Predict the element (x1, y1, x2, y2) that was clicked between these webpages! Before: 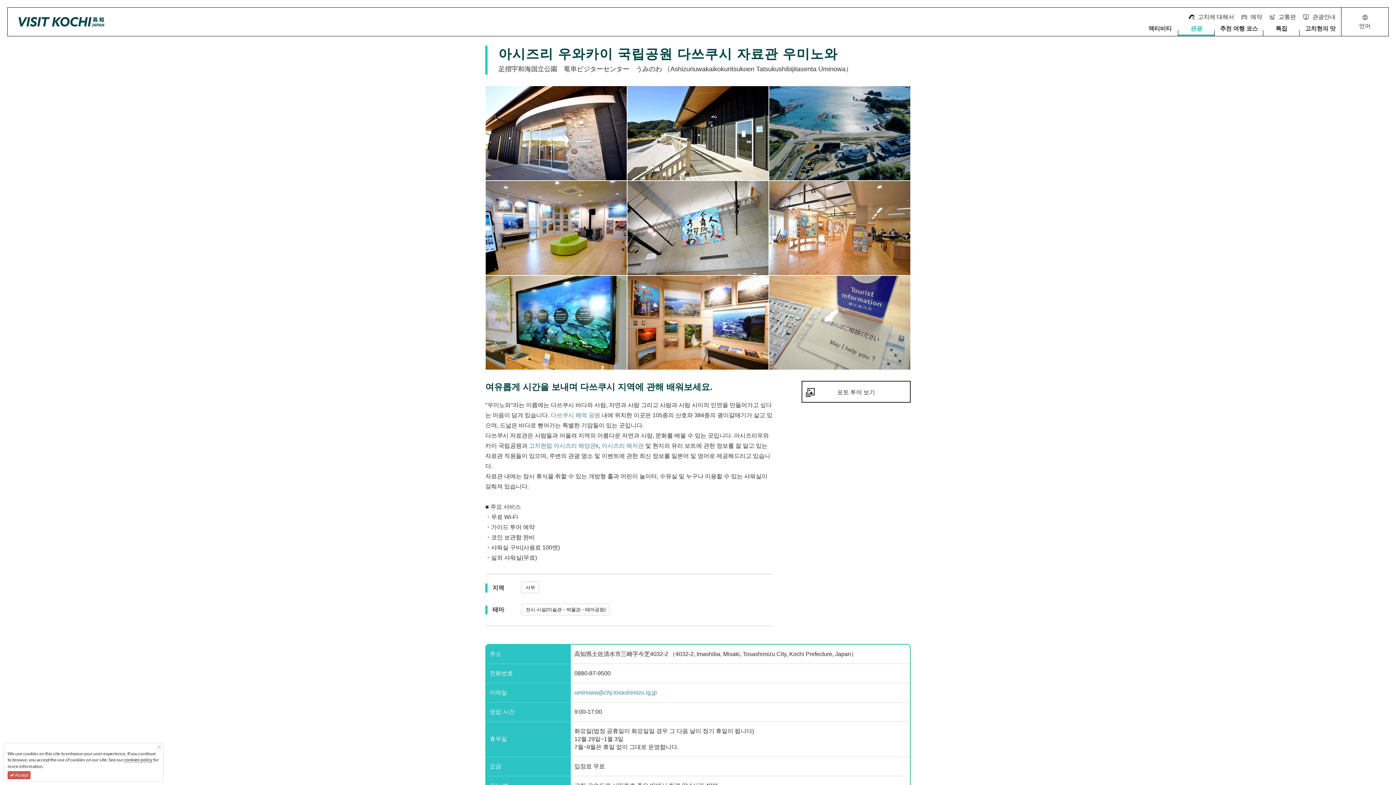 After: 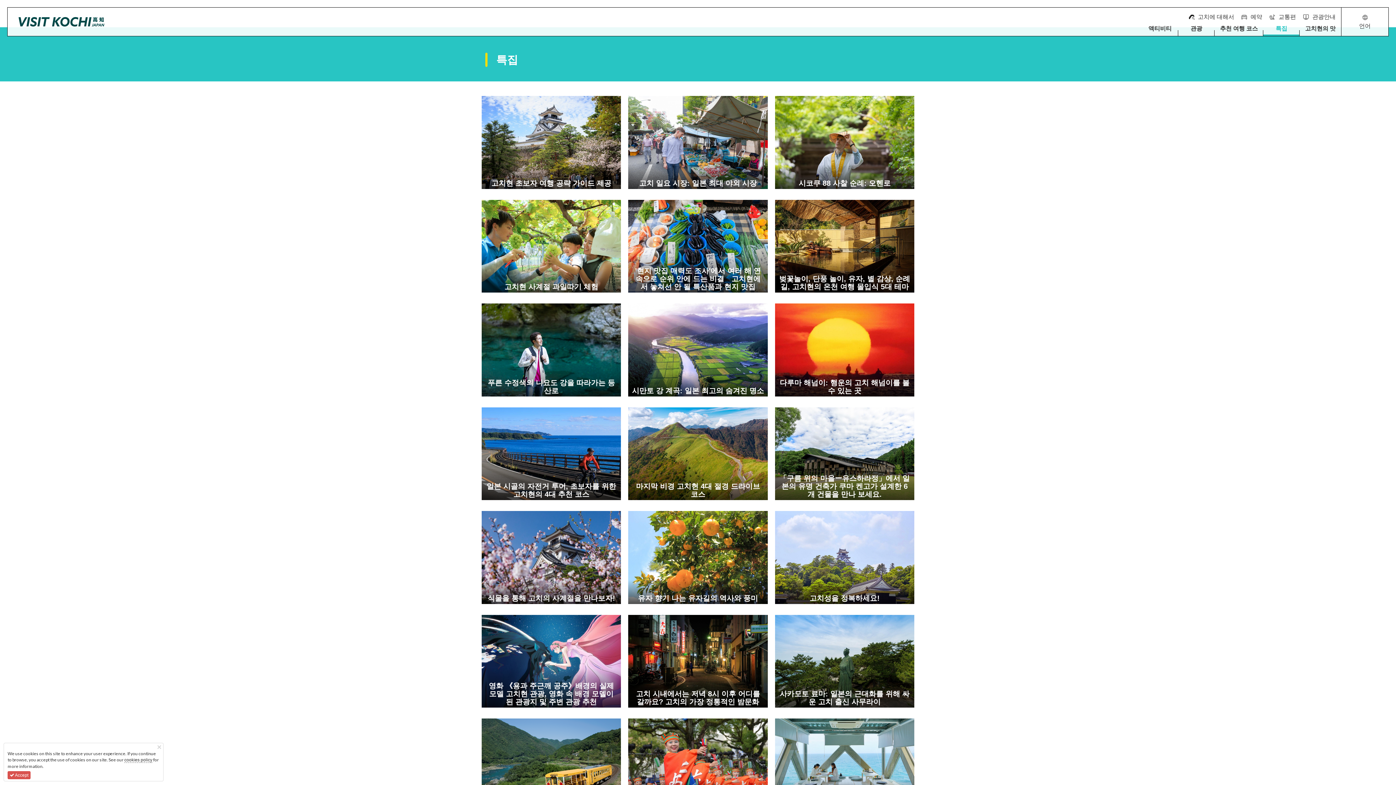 Action: label: 특집 bbox: (1263, 22, 1300, 36)